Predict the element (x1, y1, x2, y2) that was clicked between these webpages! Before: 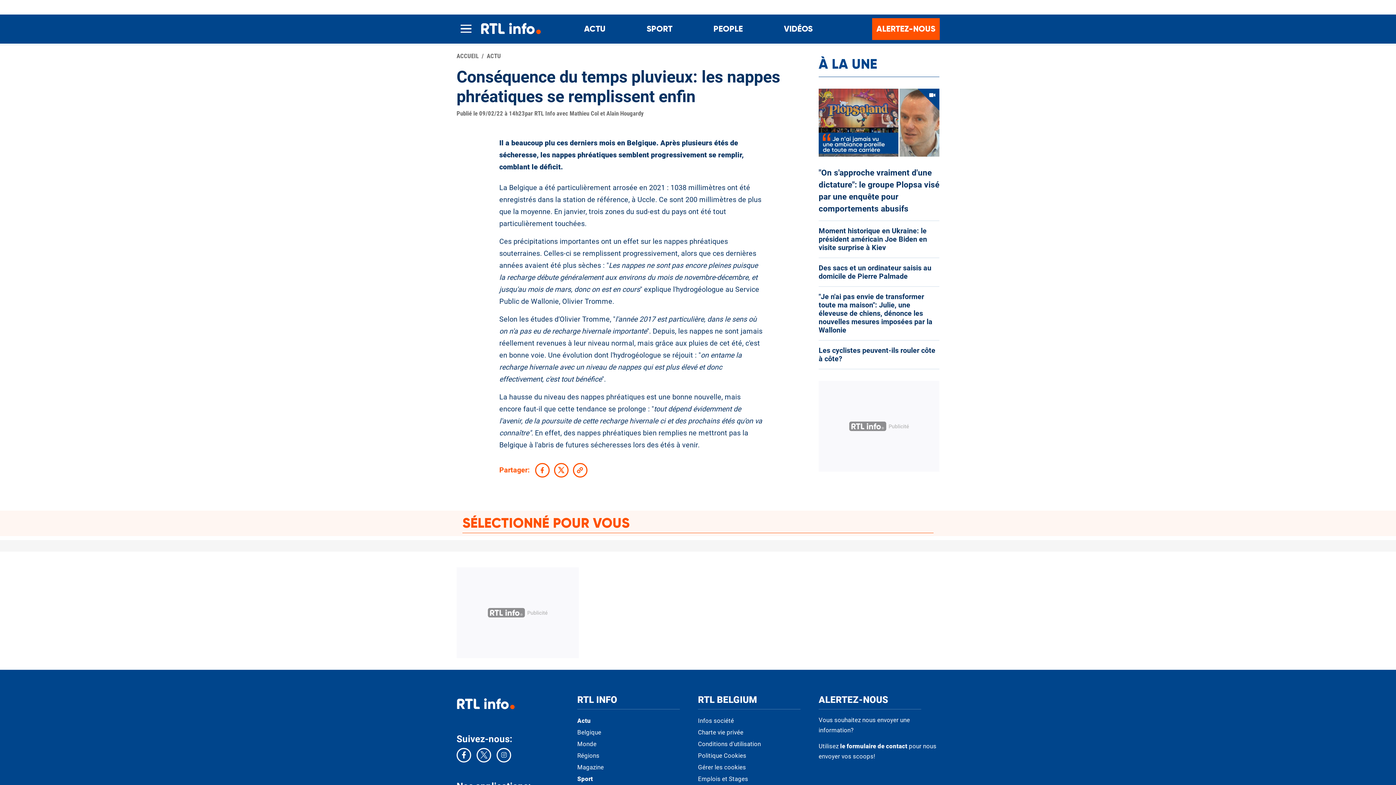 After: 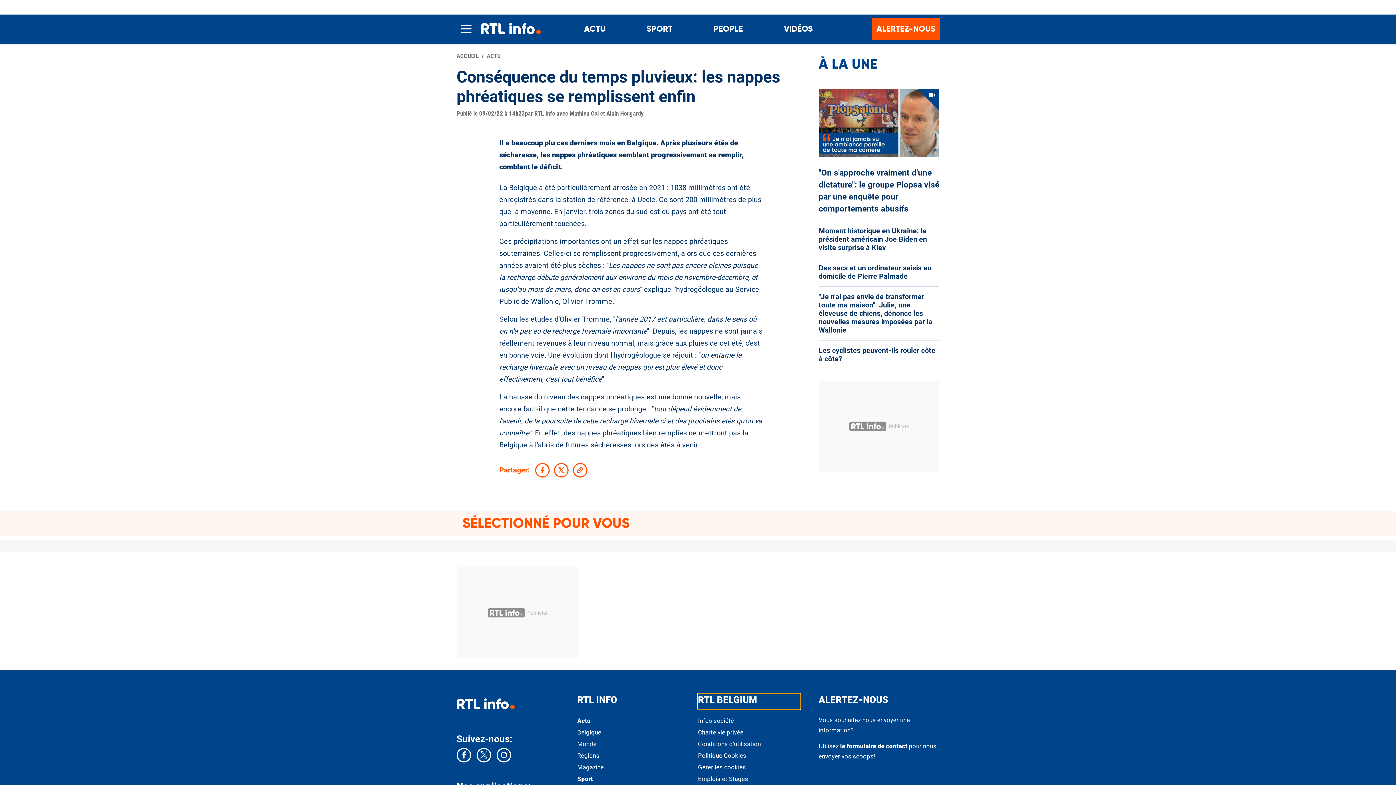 Action: bbox: (698, 693, 800, 709) label: RTL BELGIUM